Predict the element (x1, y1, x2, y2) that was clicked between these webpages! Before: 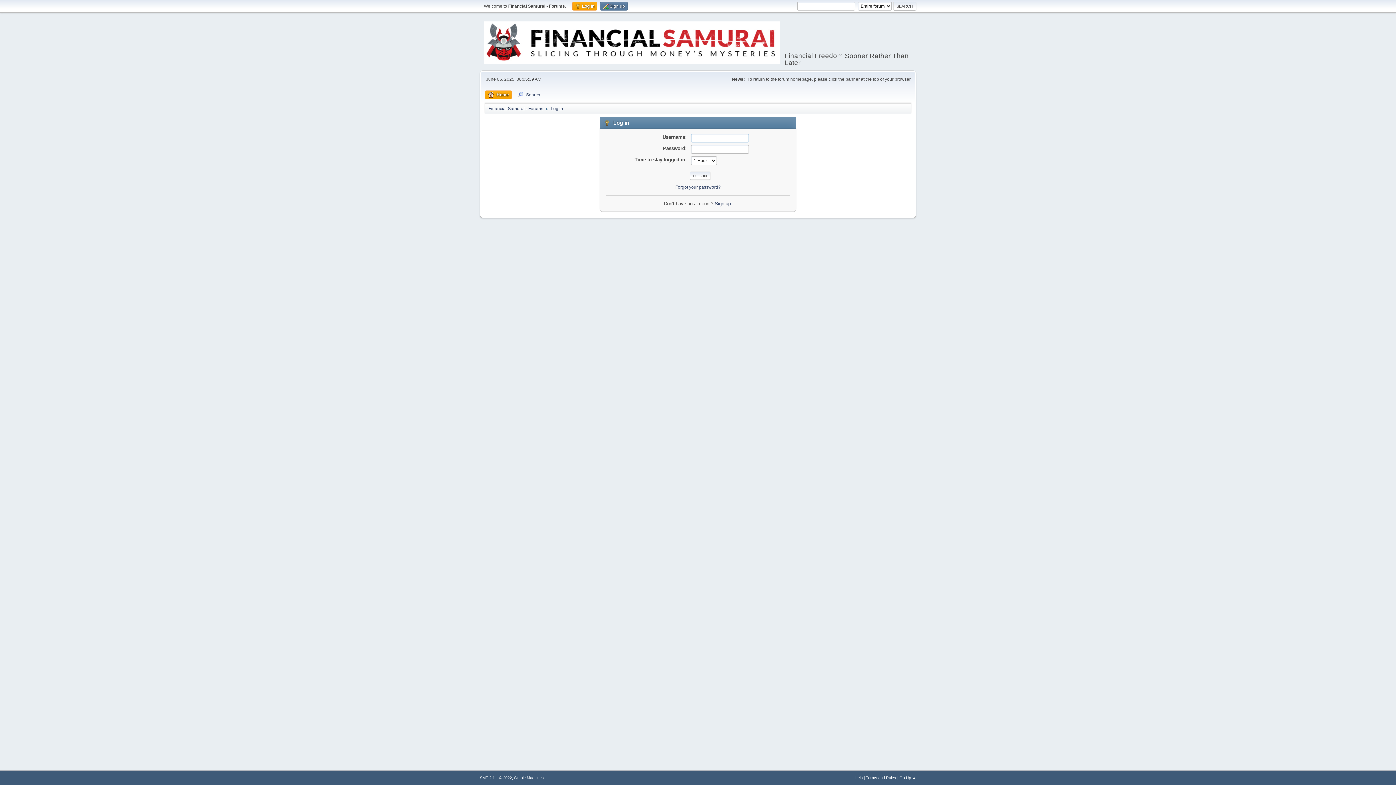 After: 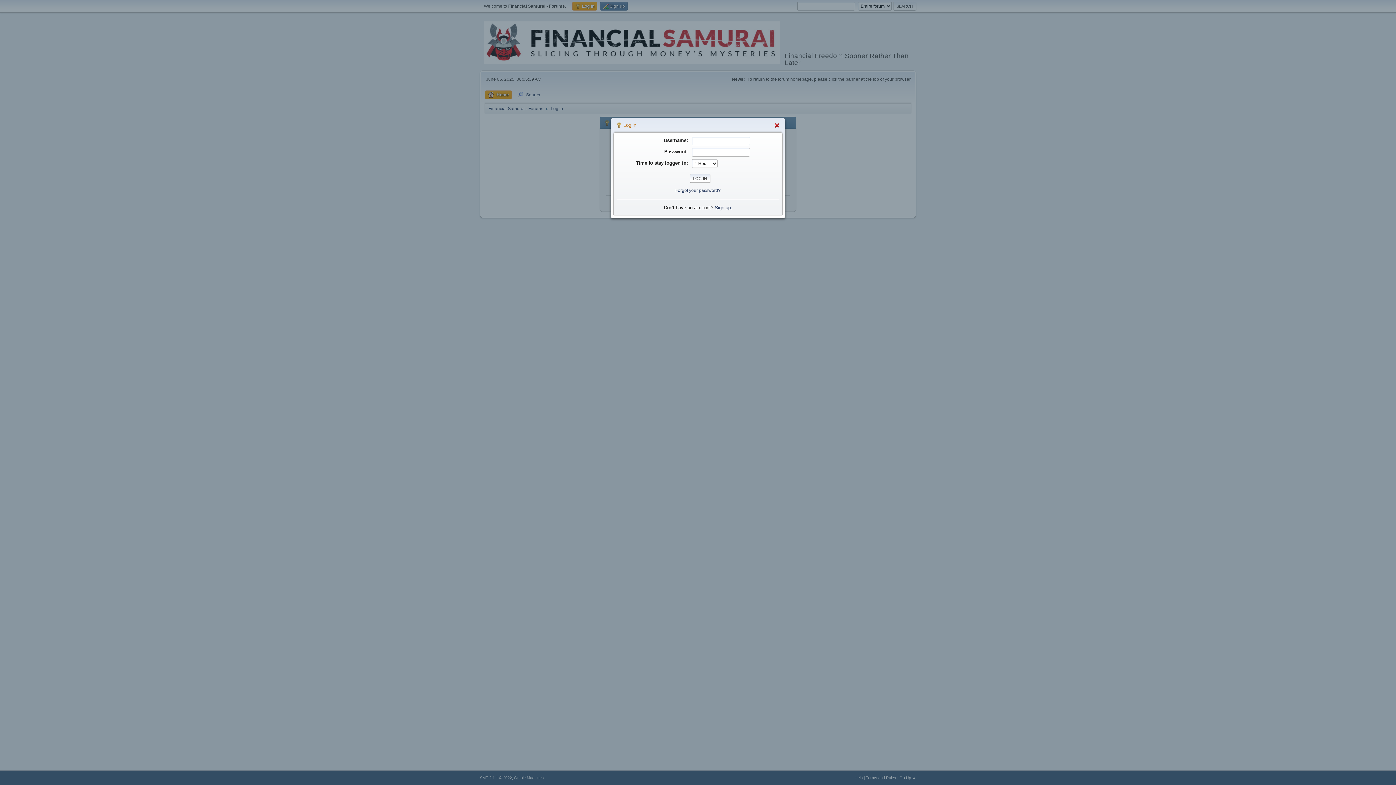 Action: bbox: (572, 1, 597, 10) label:  Log in